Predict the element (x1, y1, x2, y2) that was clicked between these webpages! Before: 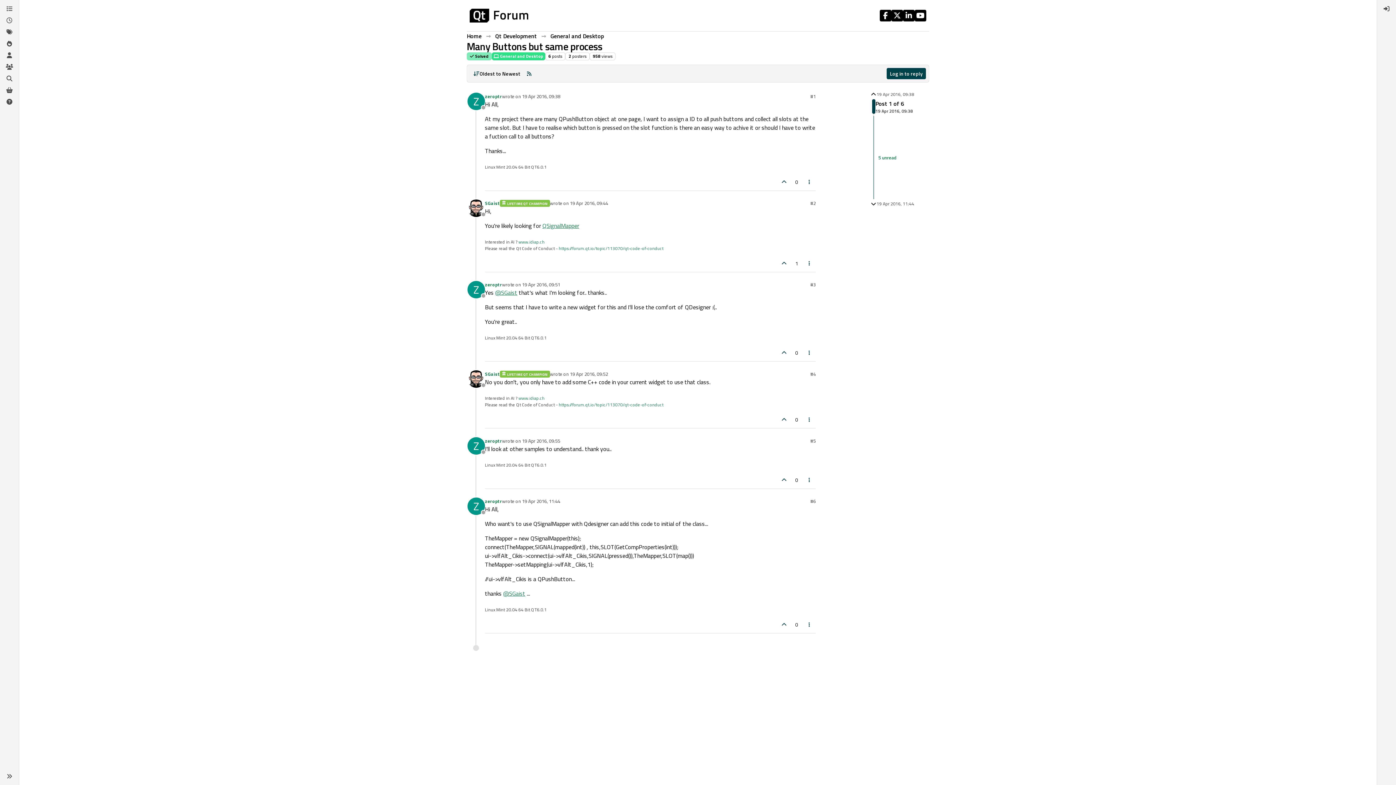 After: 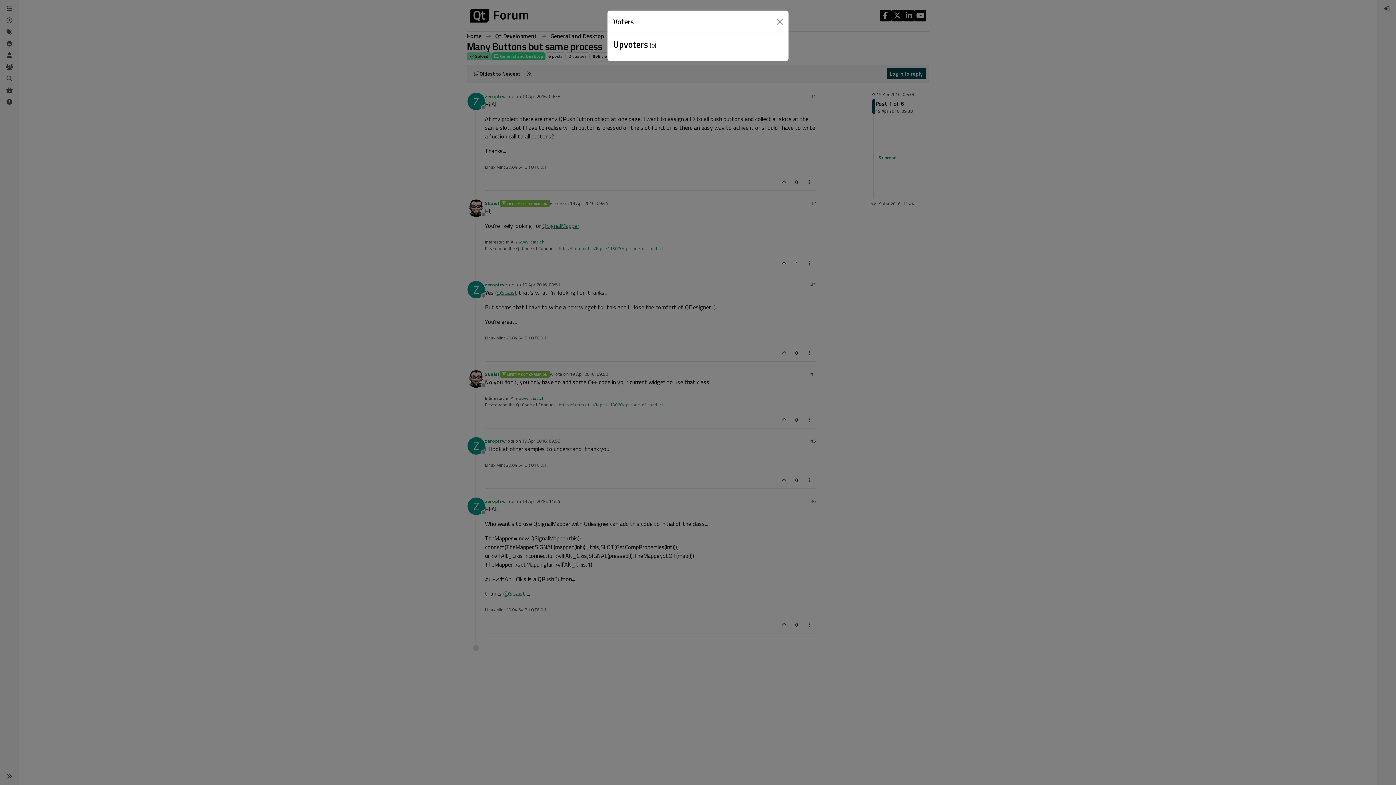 Action: label: 0 bbox: (792, 474, 801, 485)